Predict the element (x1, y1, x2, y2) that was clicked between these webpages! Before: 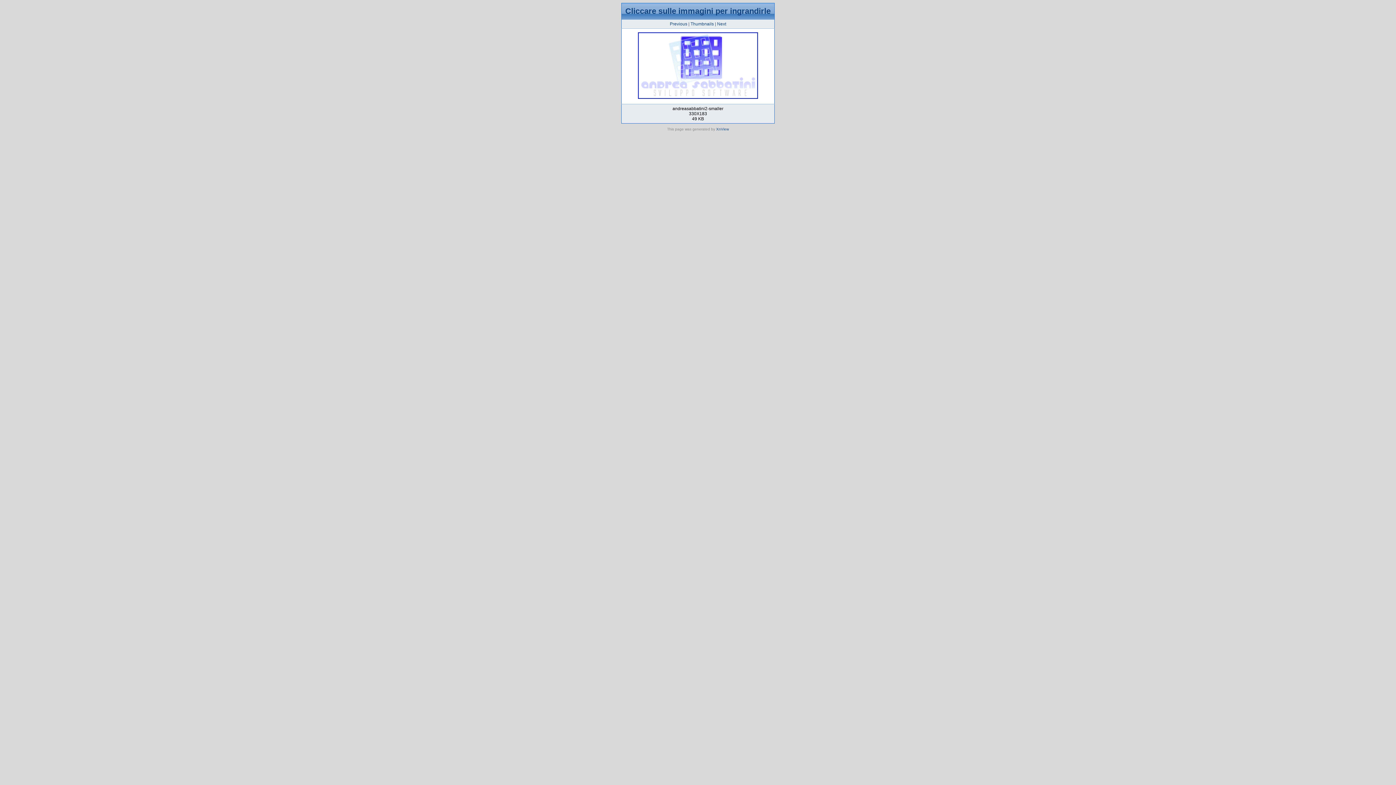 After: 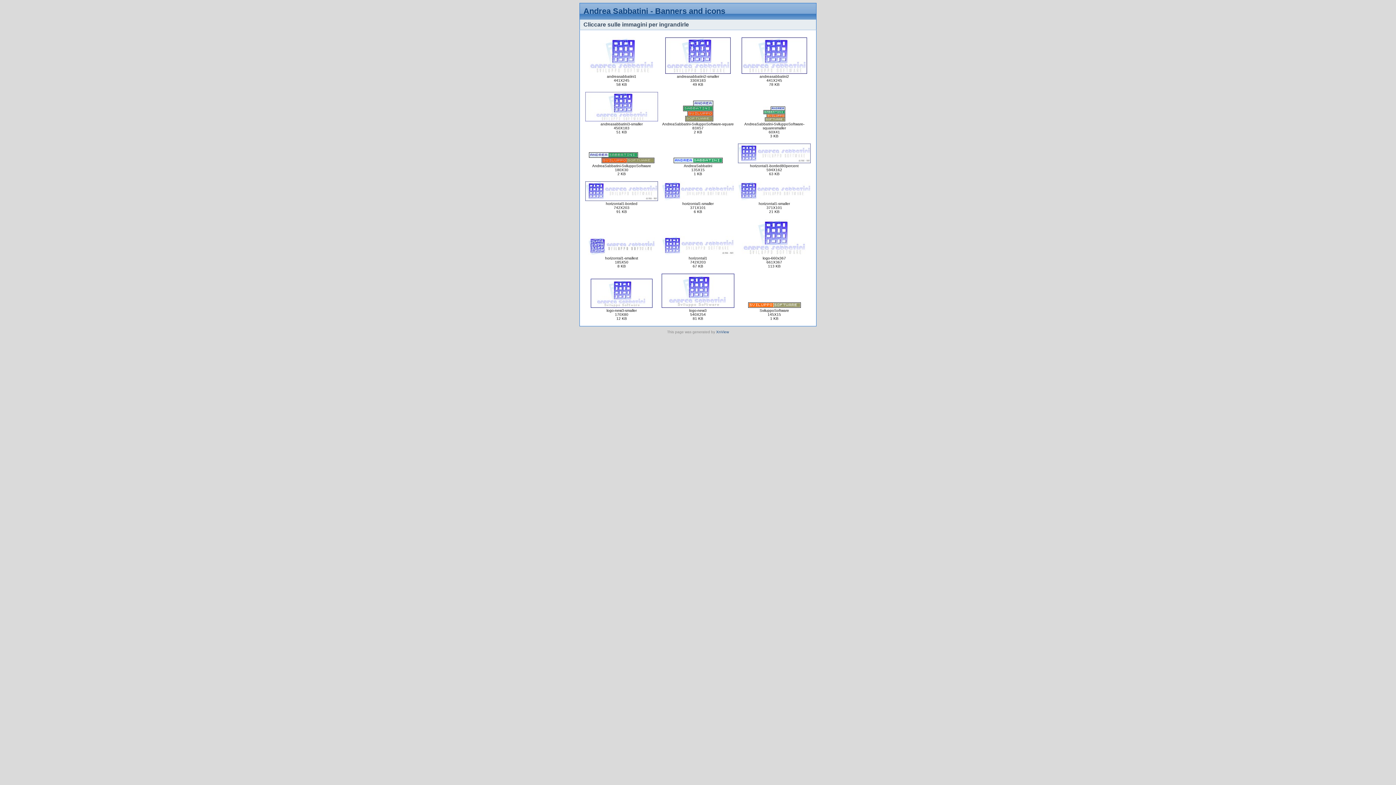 Action: label: Thumbnails bbox: (690, 21, 714, 26)